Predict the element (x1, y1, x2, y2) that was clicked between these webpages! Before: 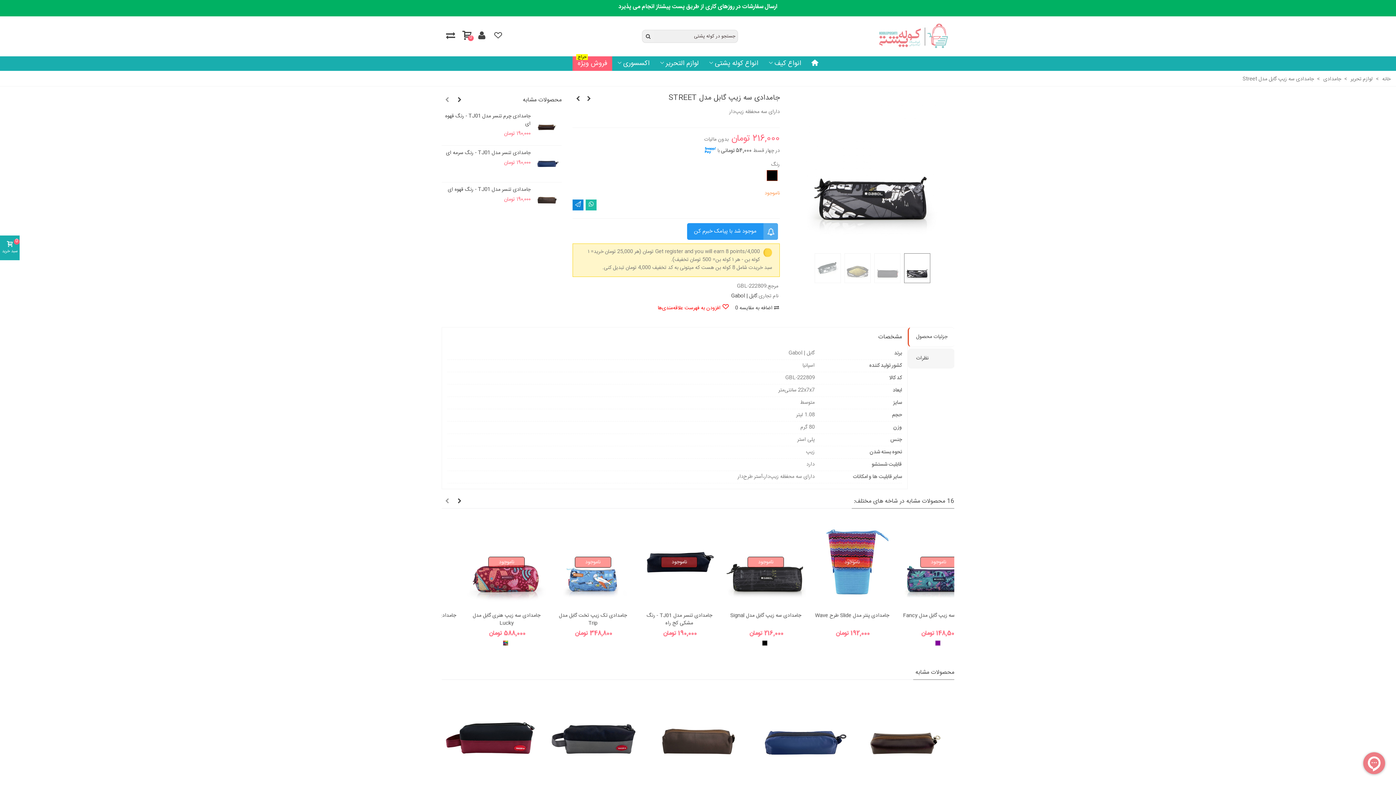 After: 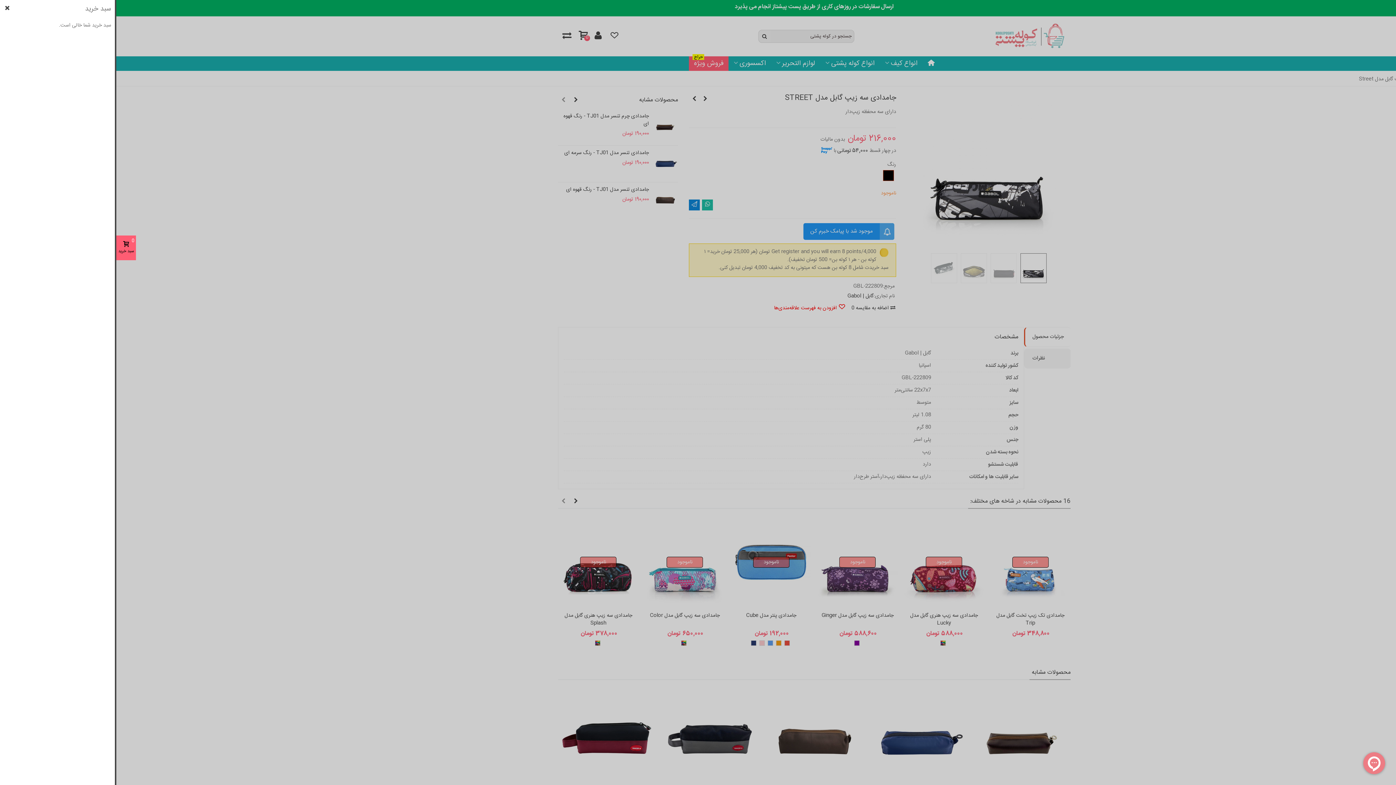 Action: label: سبد خرید
0 bbox: (0, 235, 19, 260)